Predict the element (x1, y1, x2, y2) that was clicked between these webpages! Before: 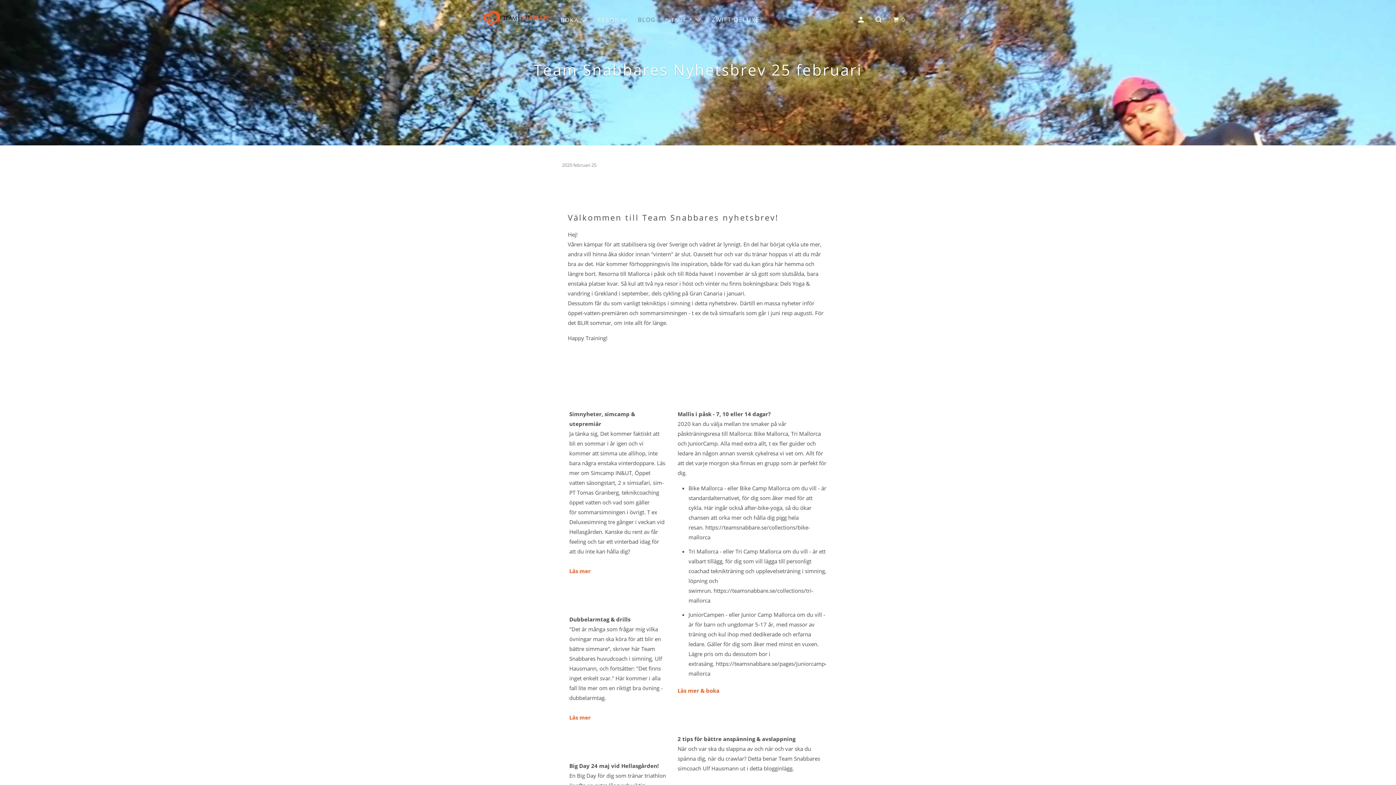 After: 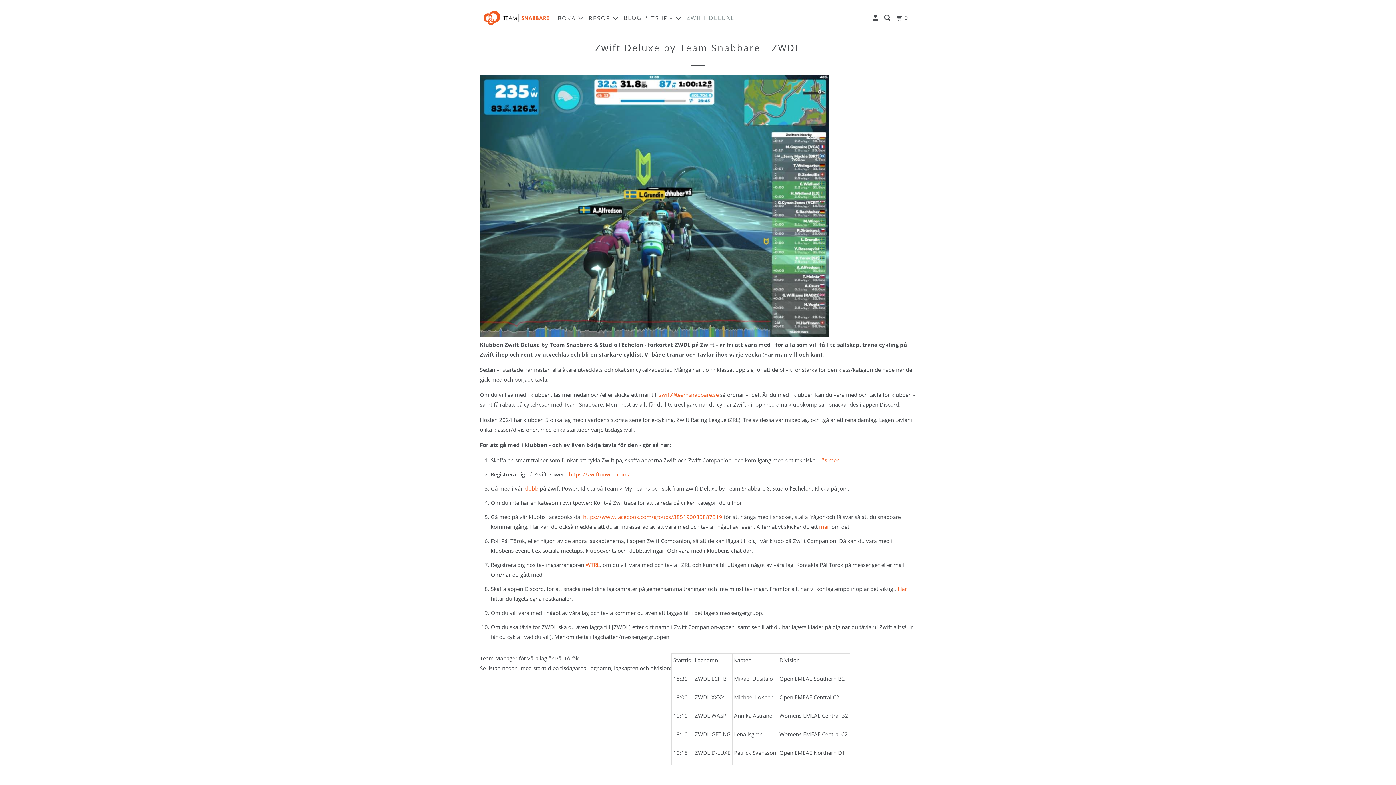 Action: label: ZWIFT DELUXE bbox: (707, 13, 764, 26)